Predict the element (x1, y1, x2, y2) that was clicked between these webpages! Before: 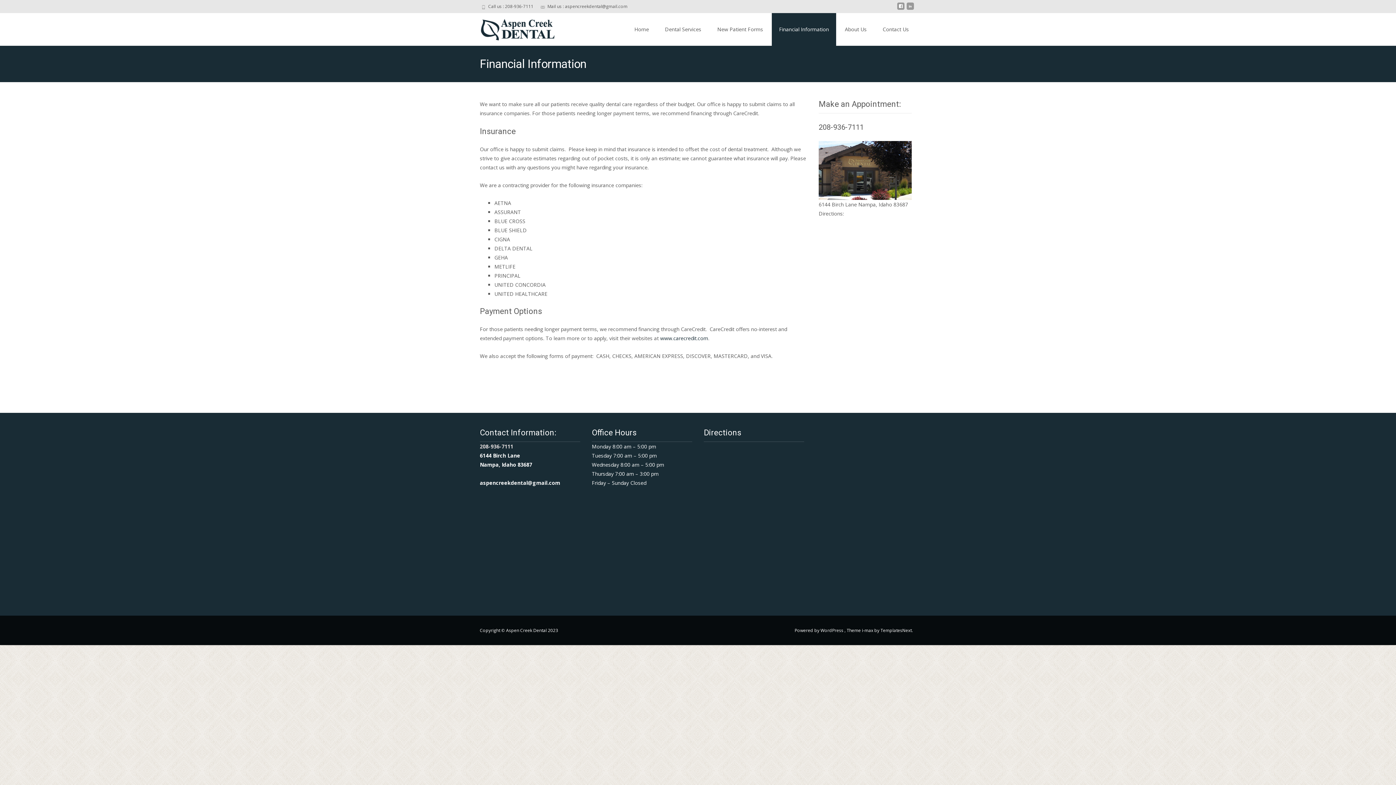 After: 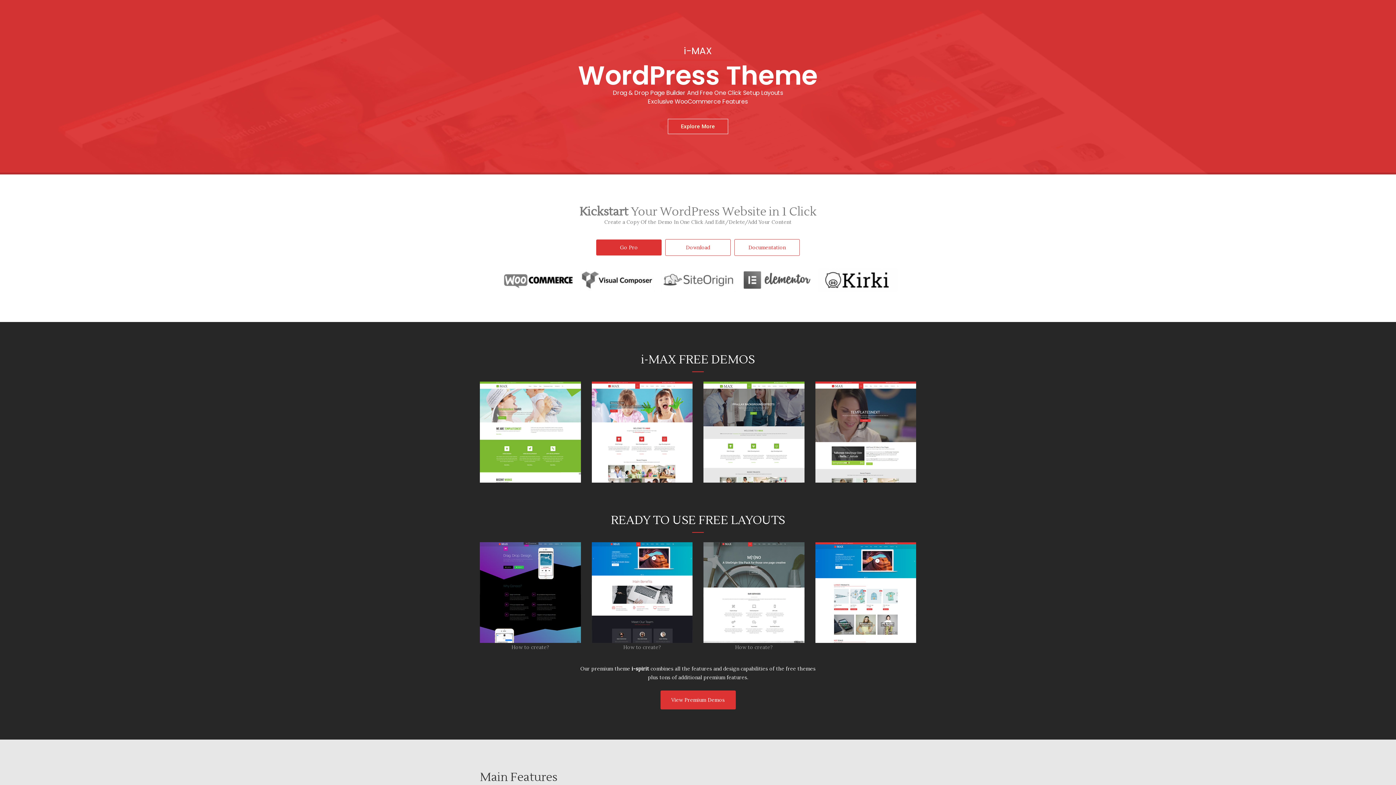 Action: bbox: (862, 627, 874, 633) label: i-max 